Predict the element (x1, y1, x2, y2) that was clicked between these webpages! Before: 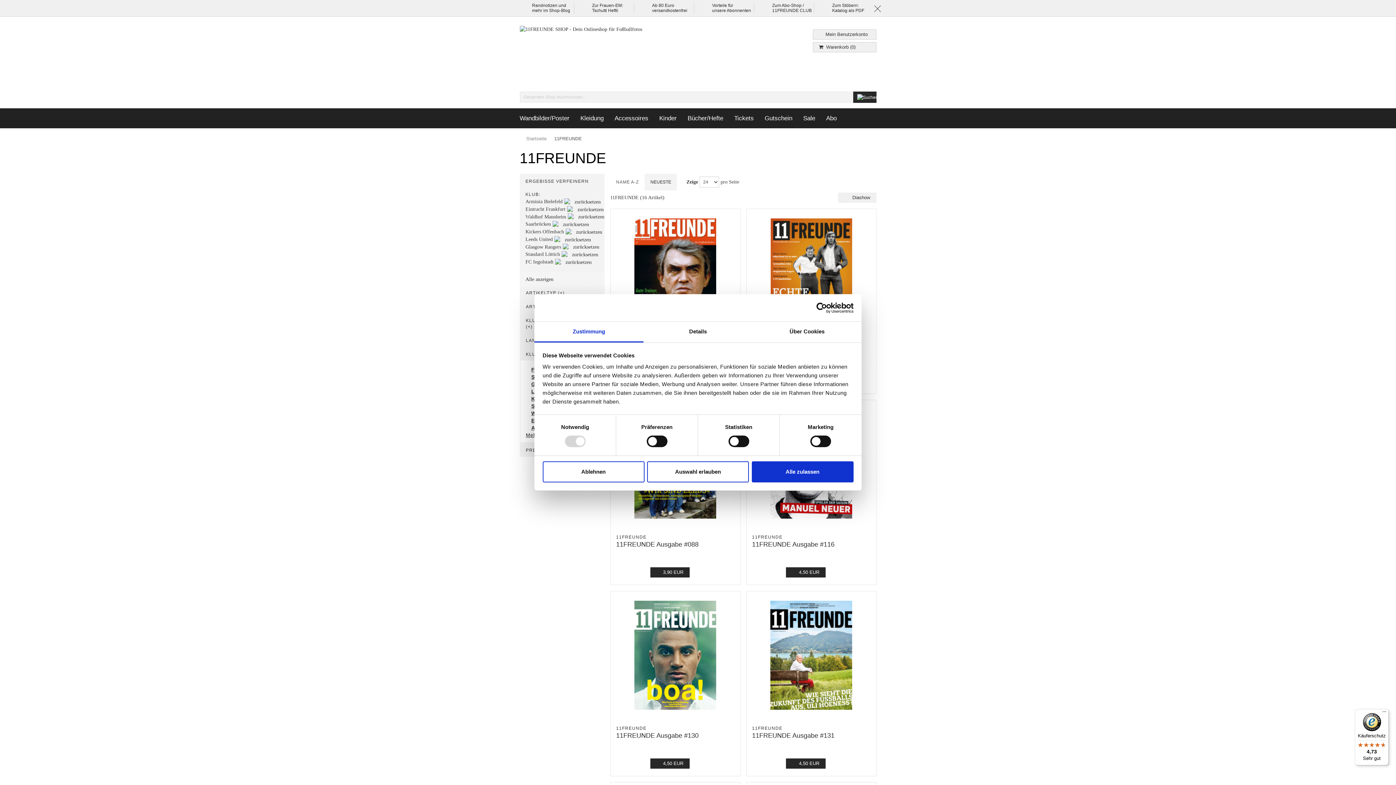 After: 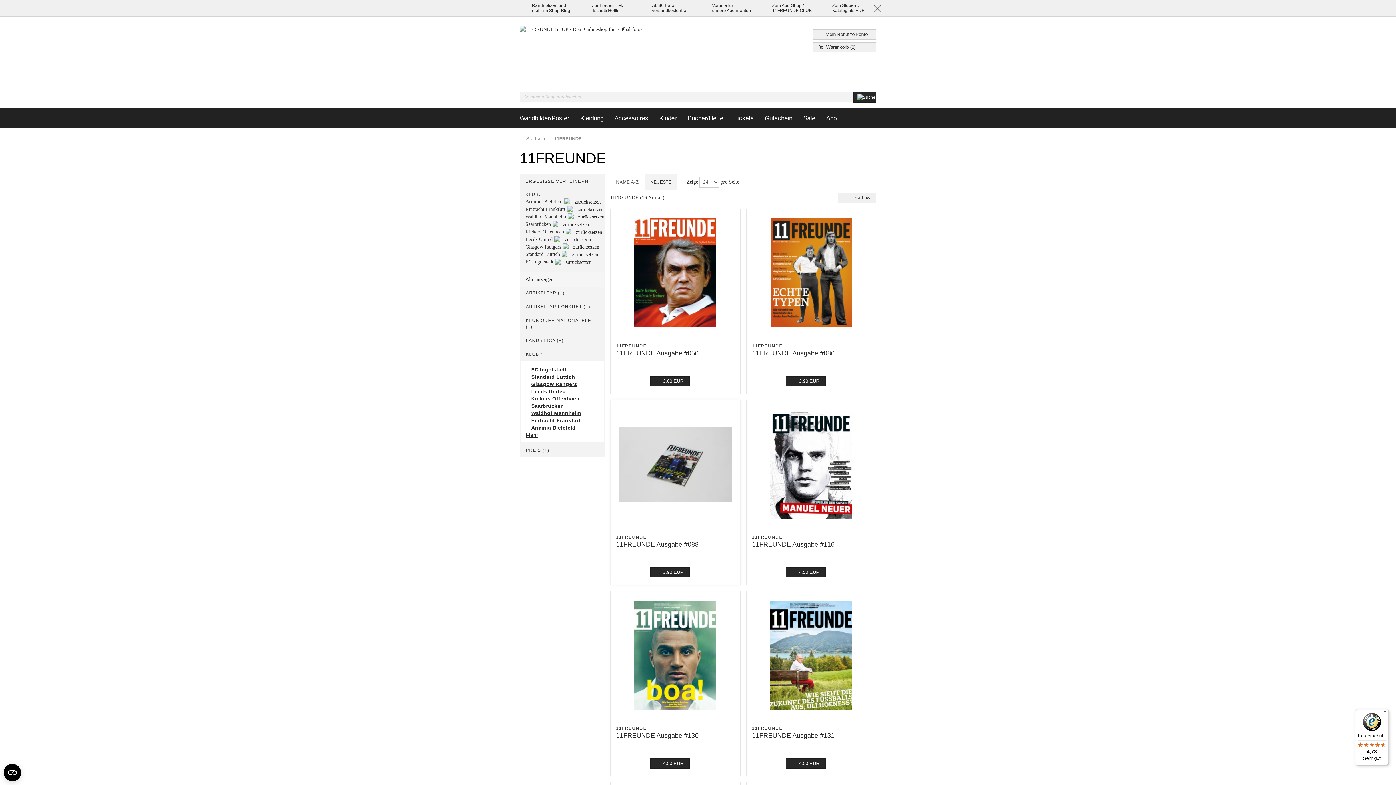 Action: bbox: (647, 461, 749, 482) label: Auswahl erlauben